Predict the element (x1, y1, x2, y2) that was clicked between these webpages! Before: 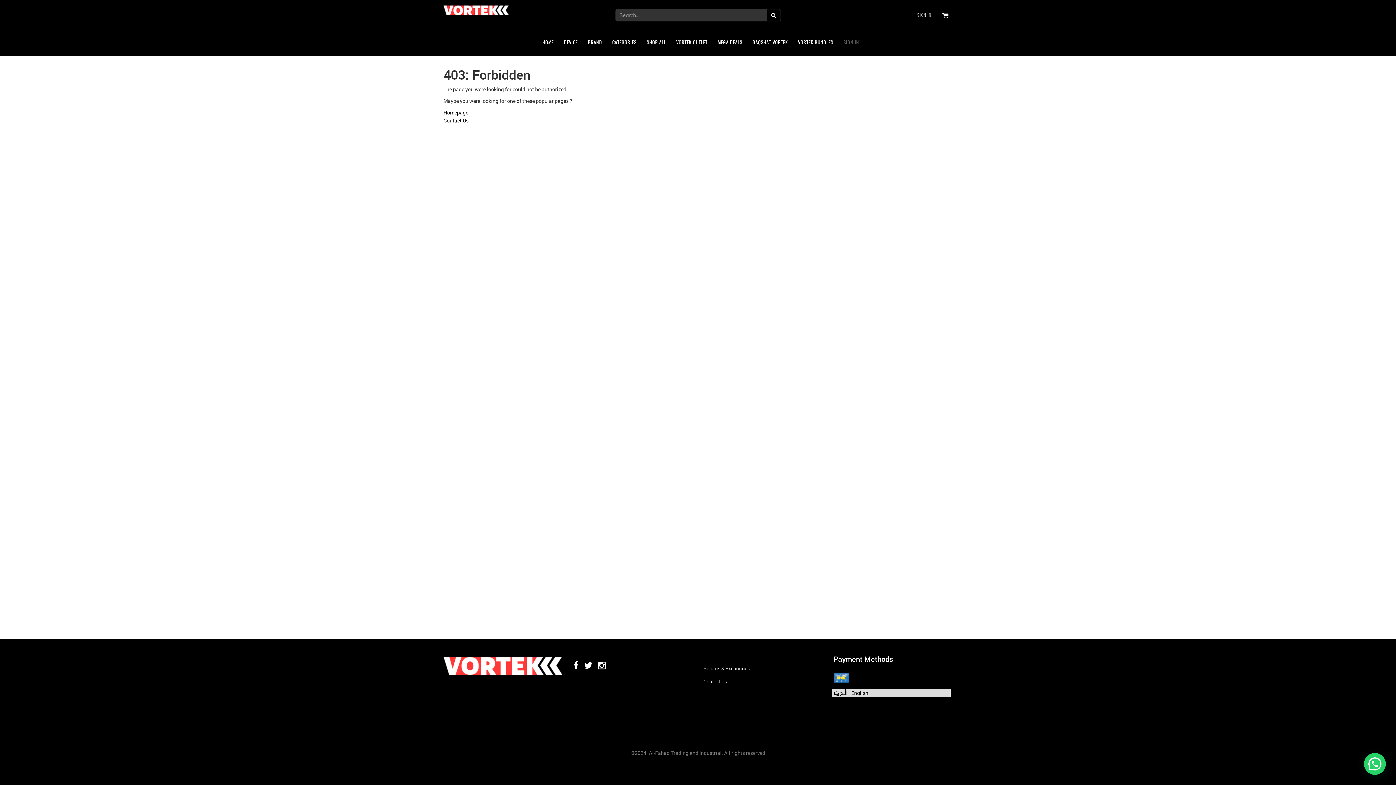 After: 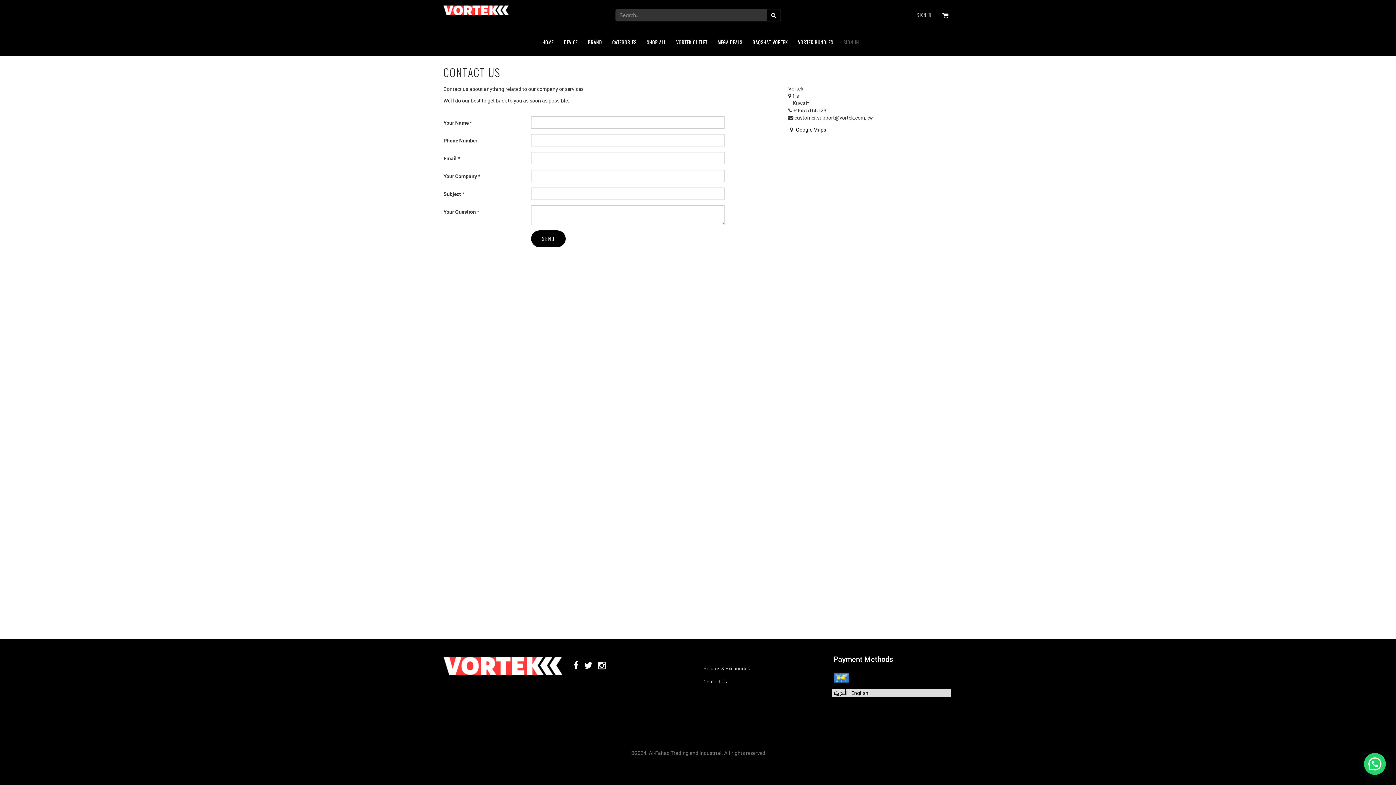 Action: label: Contact Us bbox: (703, 677, 822, 686)